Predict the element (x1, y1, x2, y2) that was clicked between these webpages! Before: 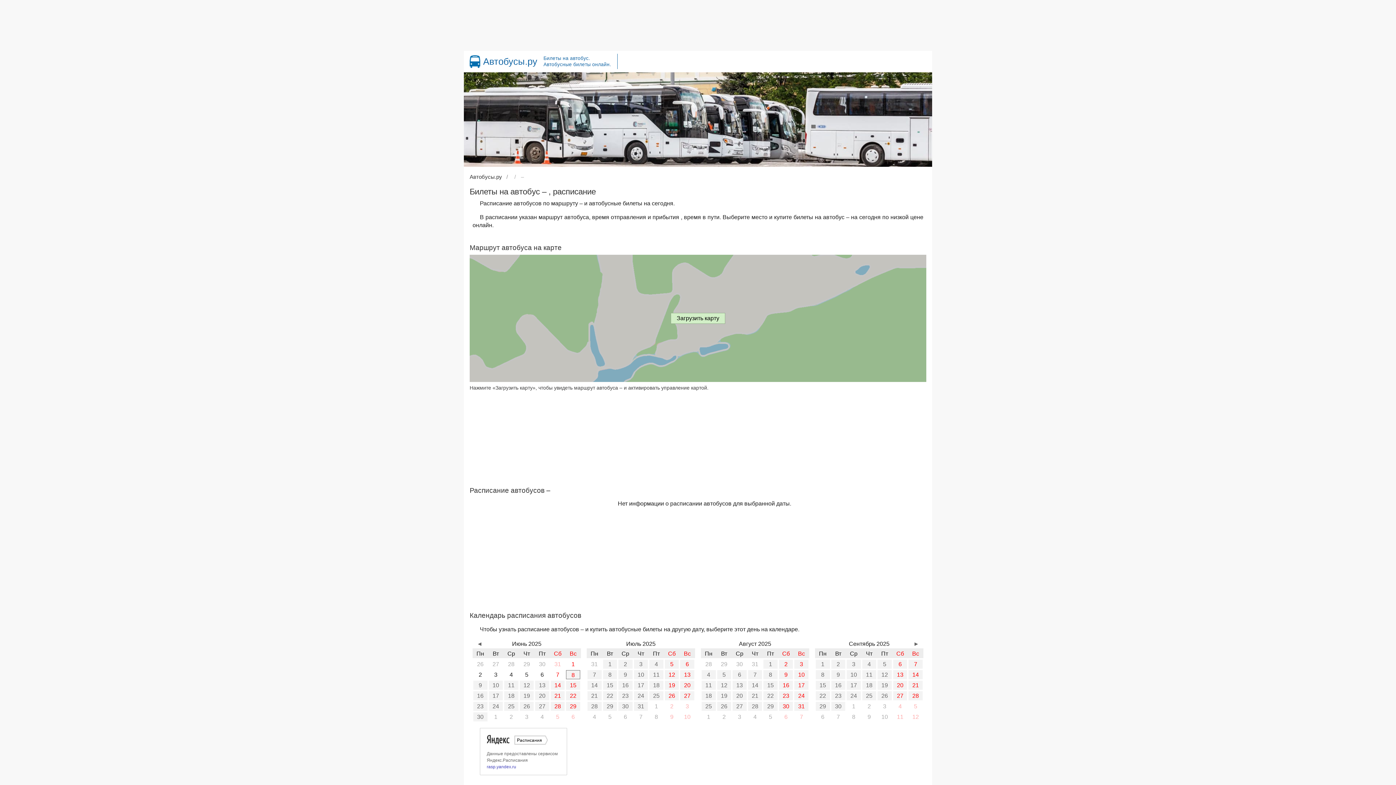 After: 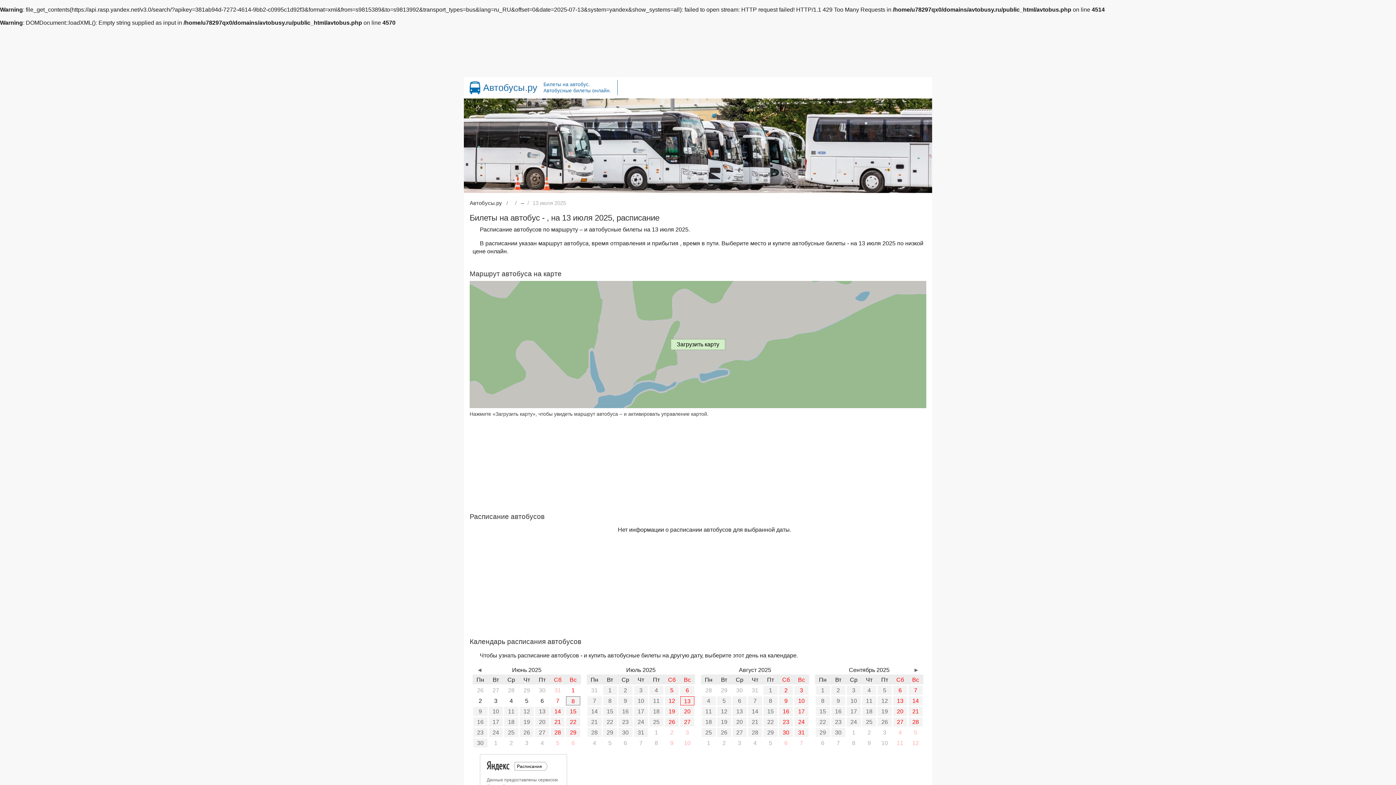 Action: label: 13 bbox: (680, 670, 694, 680)